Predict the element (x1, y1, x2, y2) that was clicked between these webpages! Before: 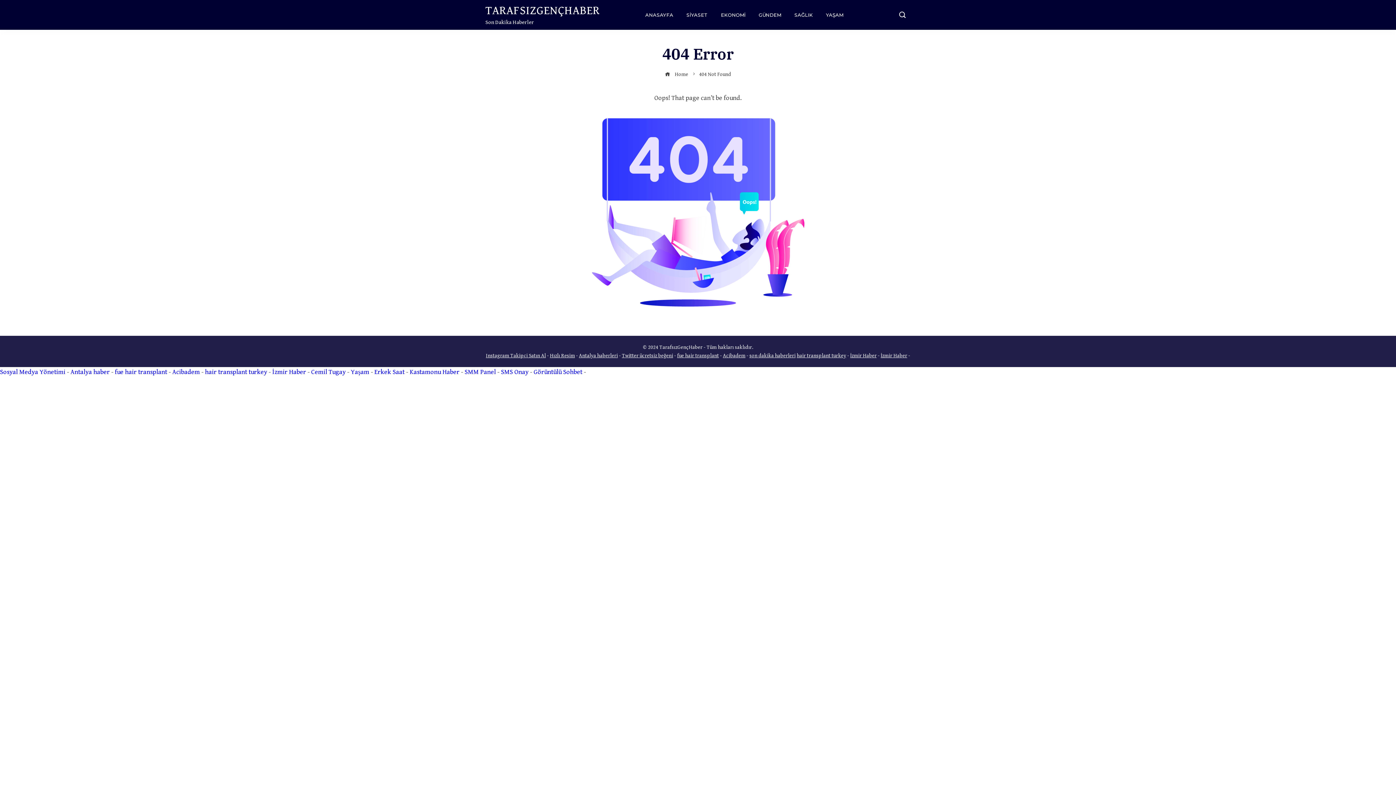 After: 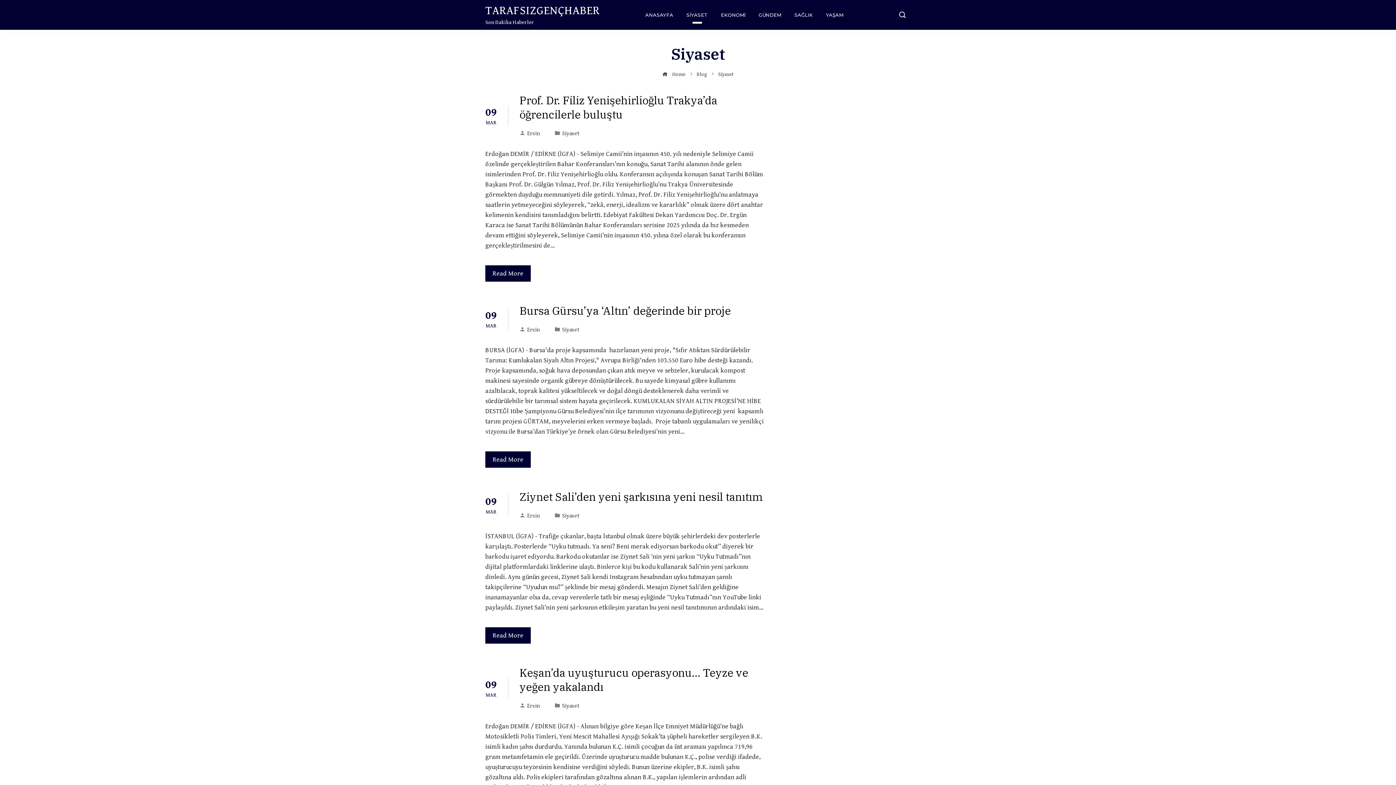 Action: bbox: (681, 5, 713, 24) label: SİYASET